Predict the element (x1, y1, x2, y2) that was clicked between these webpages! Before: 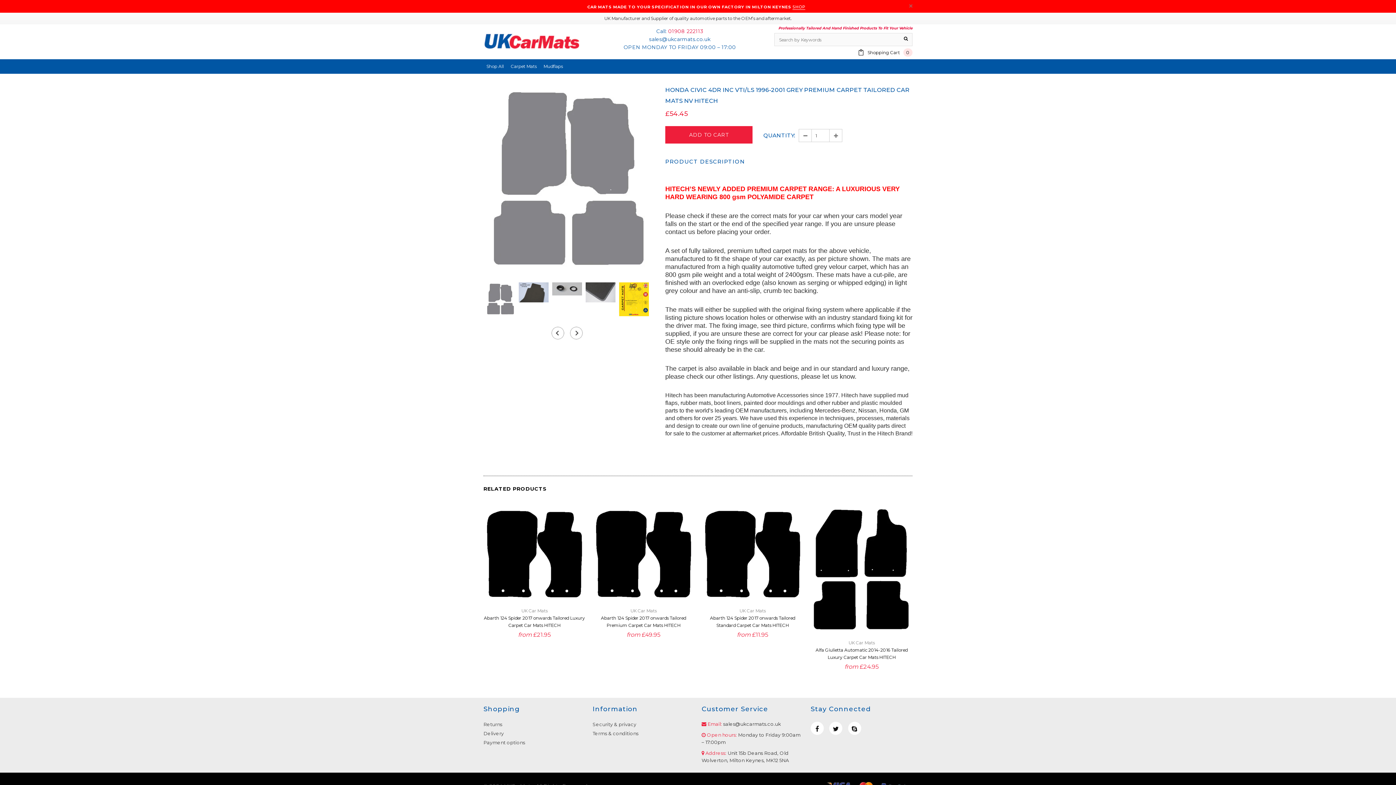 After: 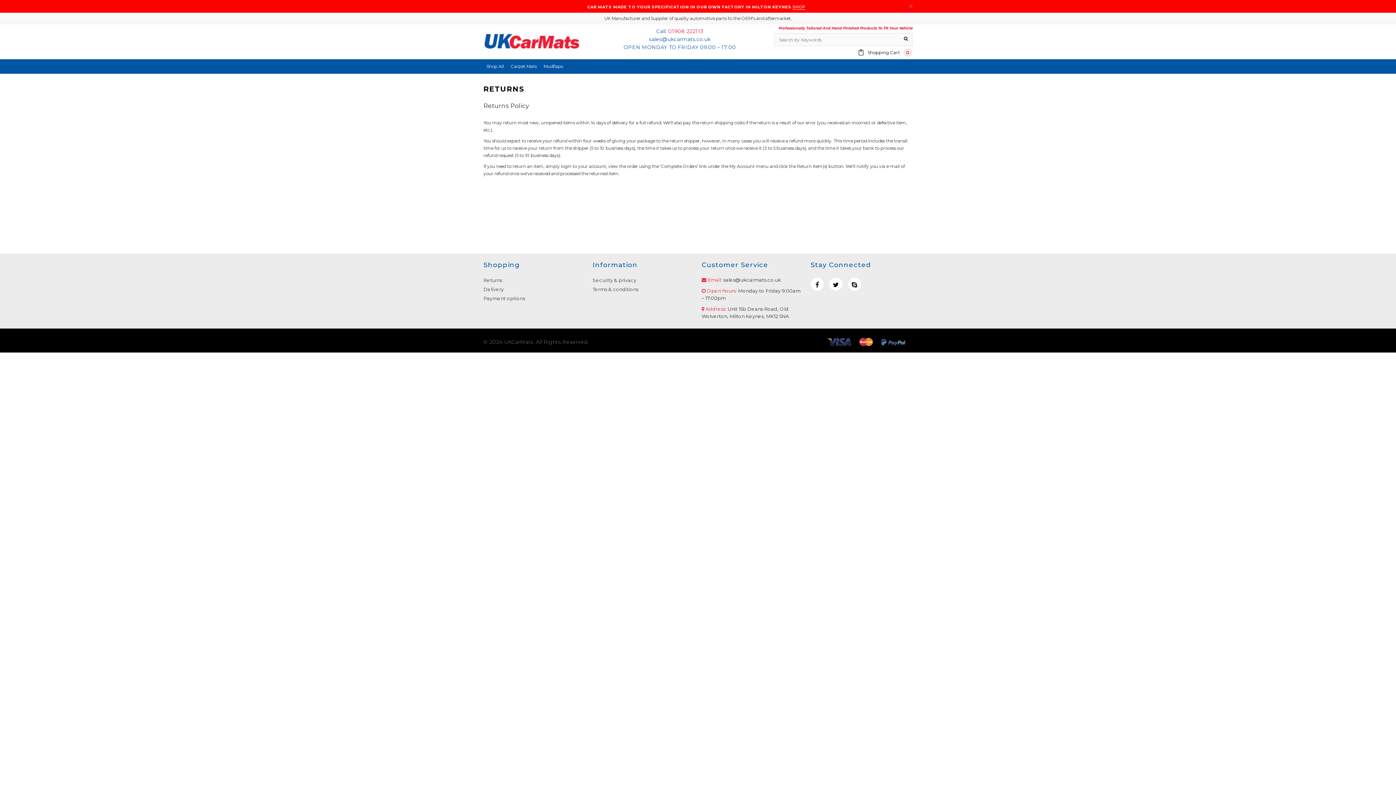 Action: label: Returns bbox: (483, 721, 502, 727)